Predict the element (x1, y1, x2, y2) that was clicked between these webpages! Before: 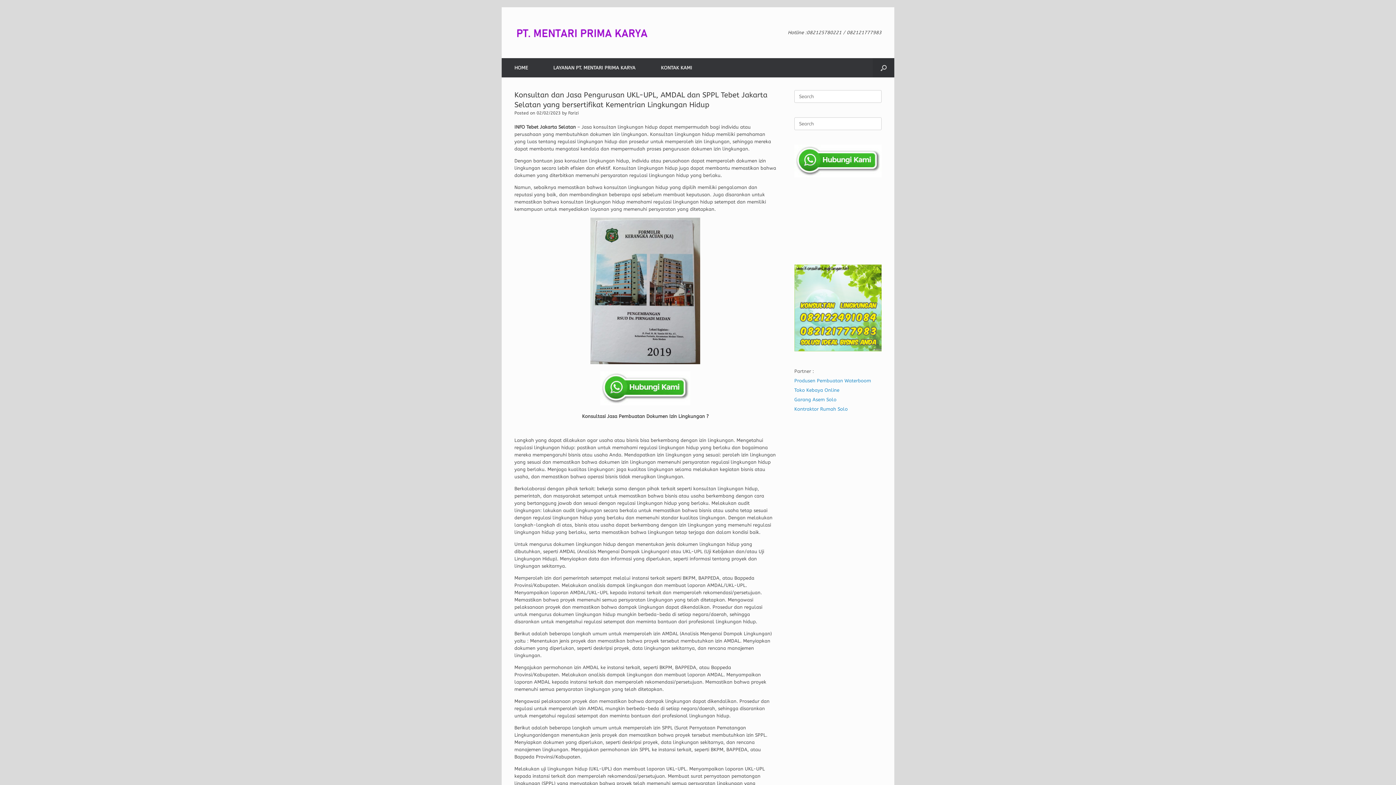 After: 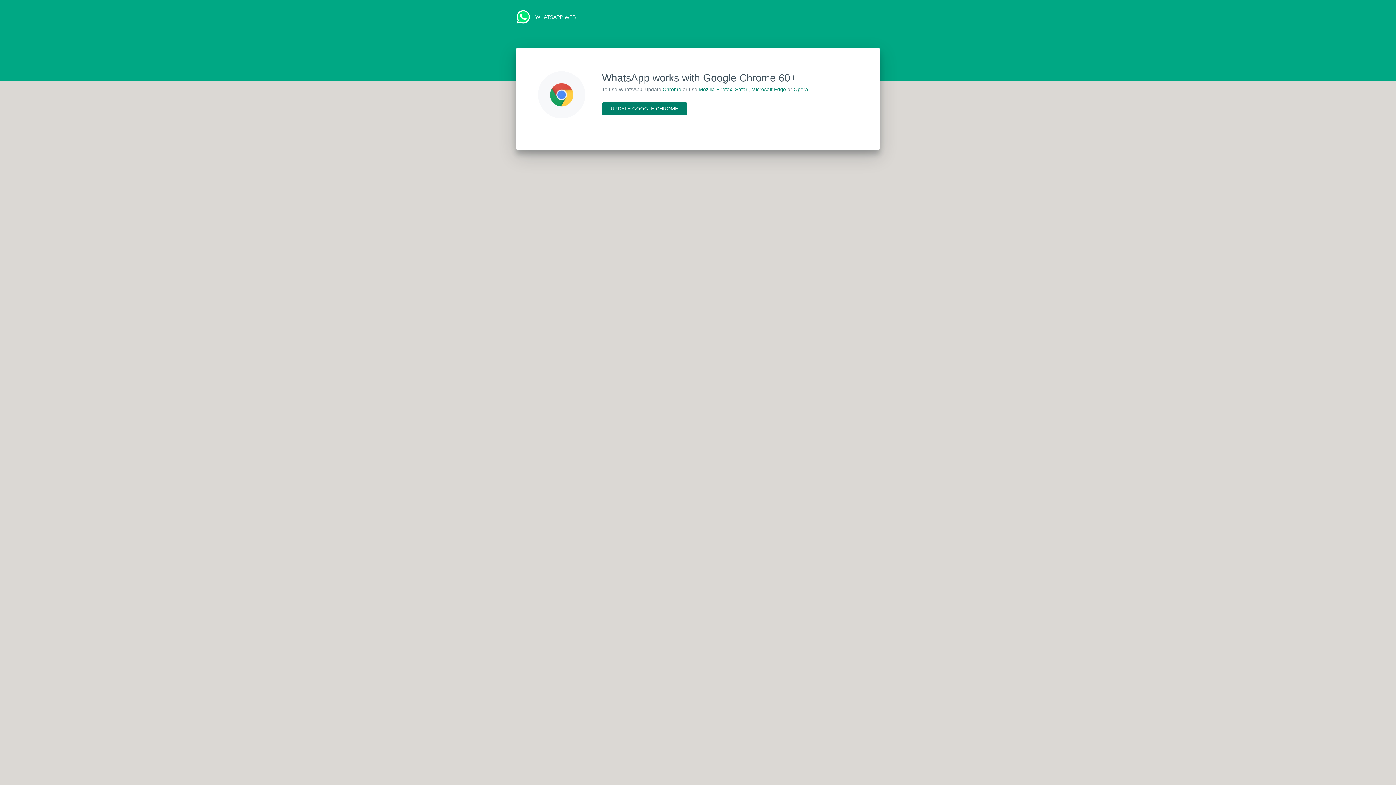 Action: bbox: (794, 347, 881, 352)